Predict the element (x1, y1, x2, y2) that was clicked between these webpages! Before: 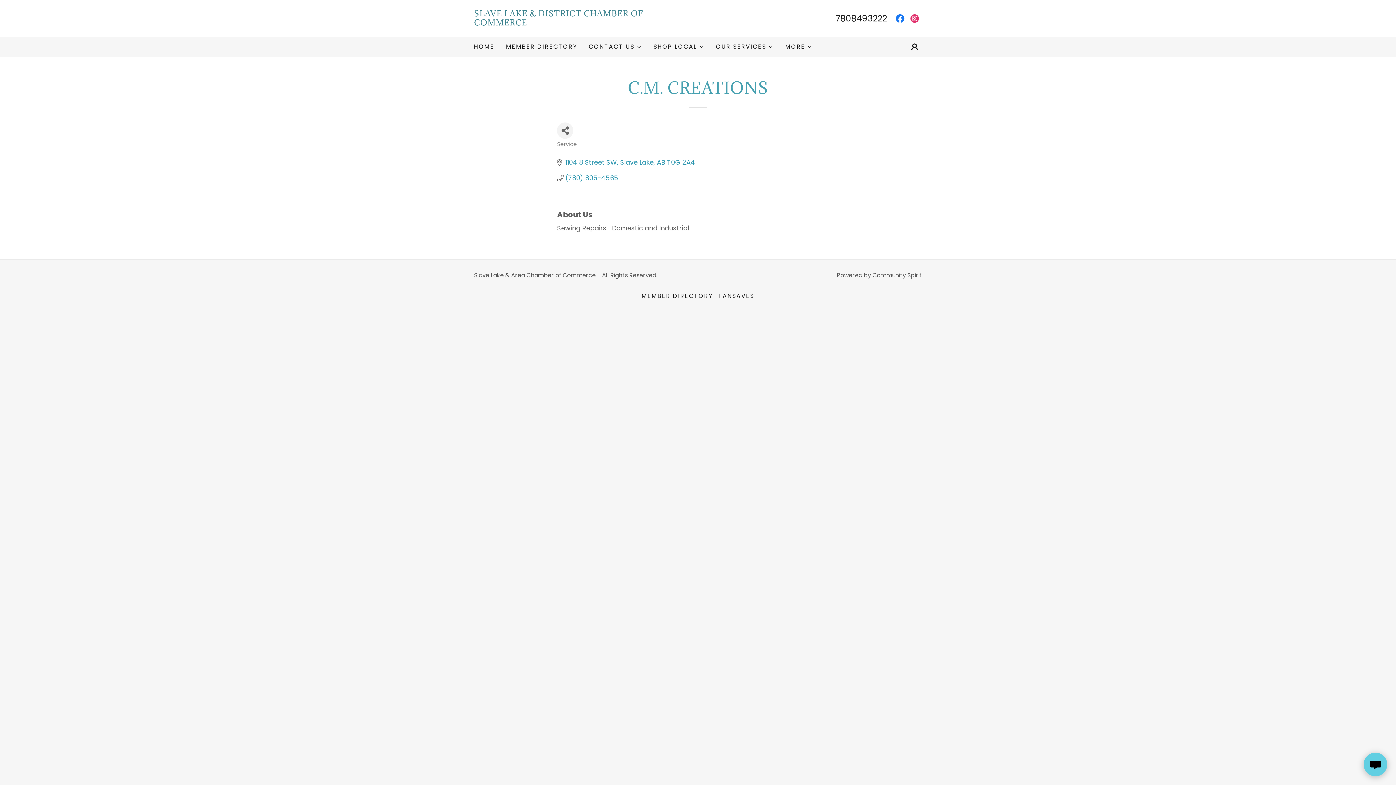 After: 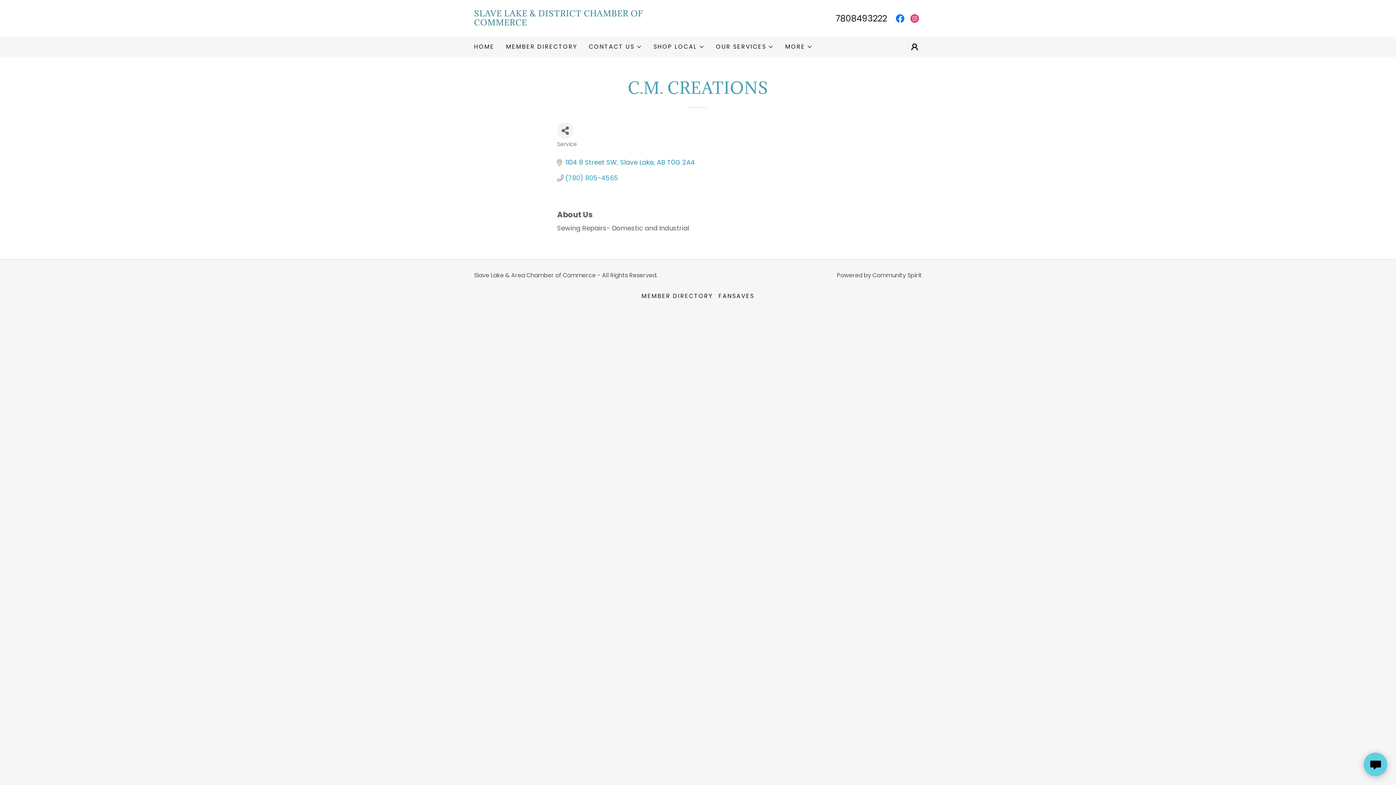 Action: label: (780) 805-4565 bbox: (565, 174, 618, 181)